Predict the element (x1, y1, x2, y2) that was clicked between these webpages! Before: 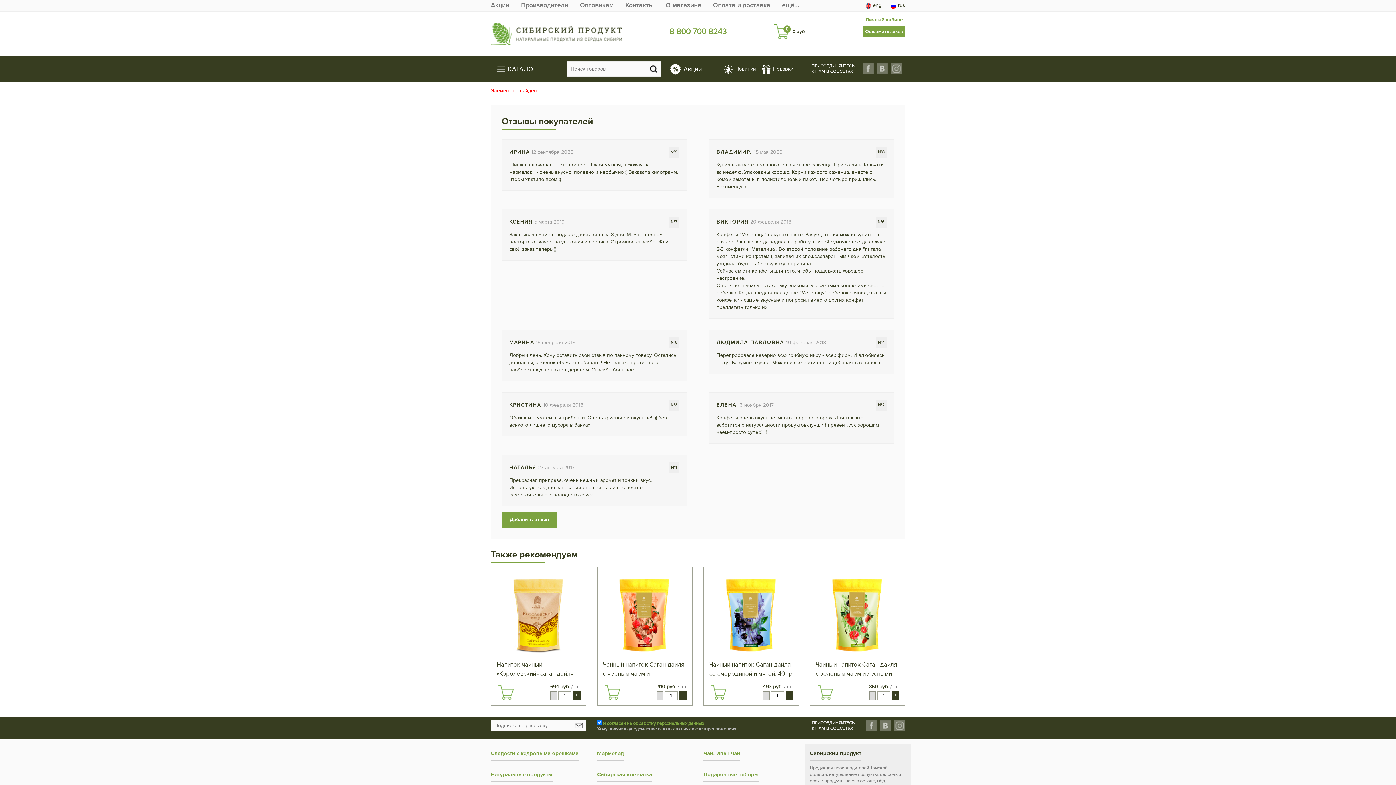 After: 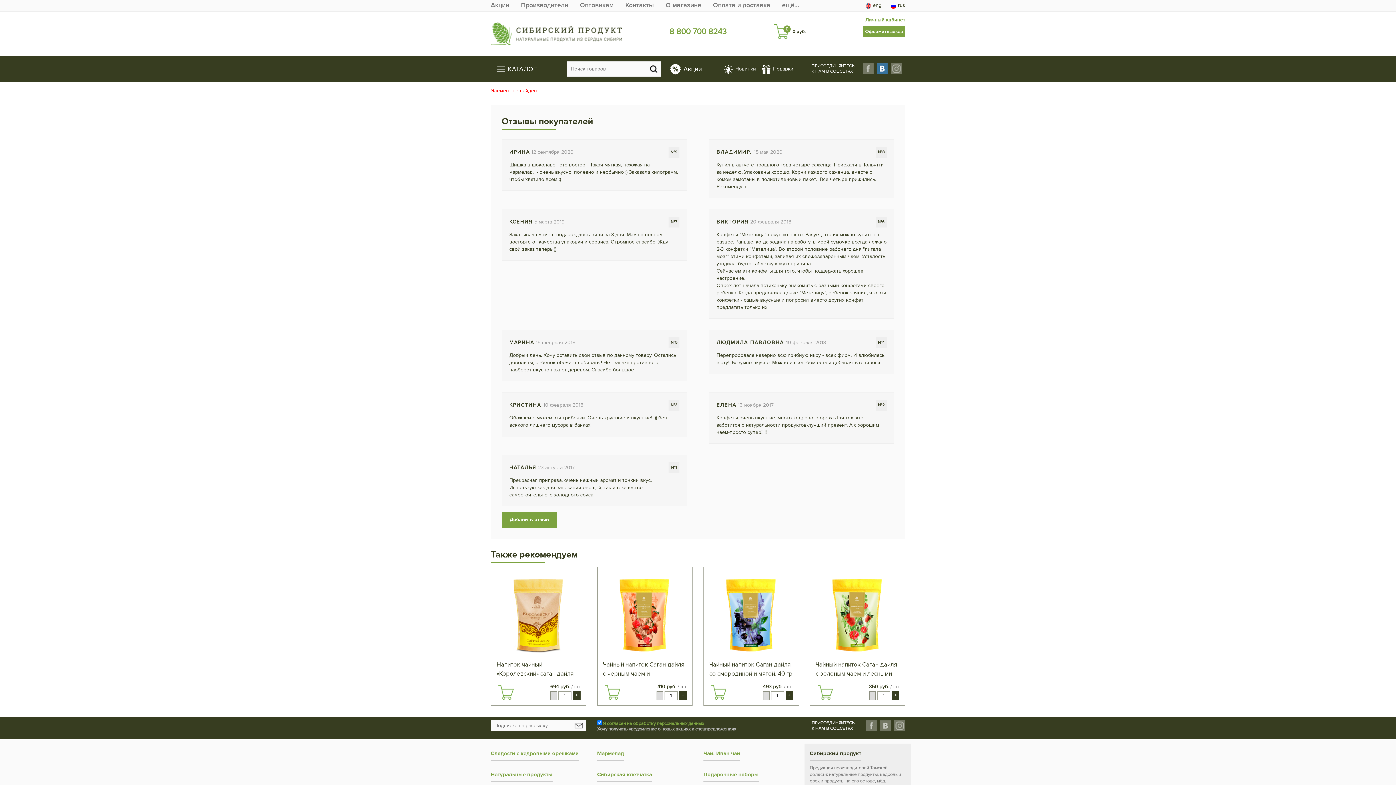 Action: bbox: (877, 63, 888, 74)